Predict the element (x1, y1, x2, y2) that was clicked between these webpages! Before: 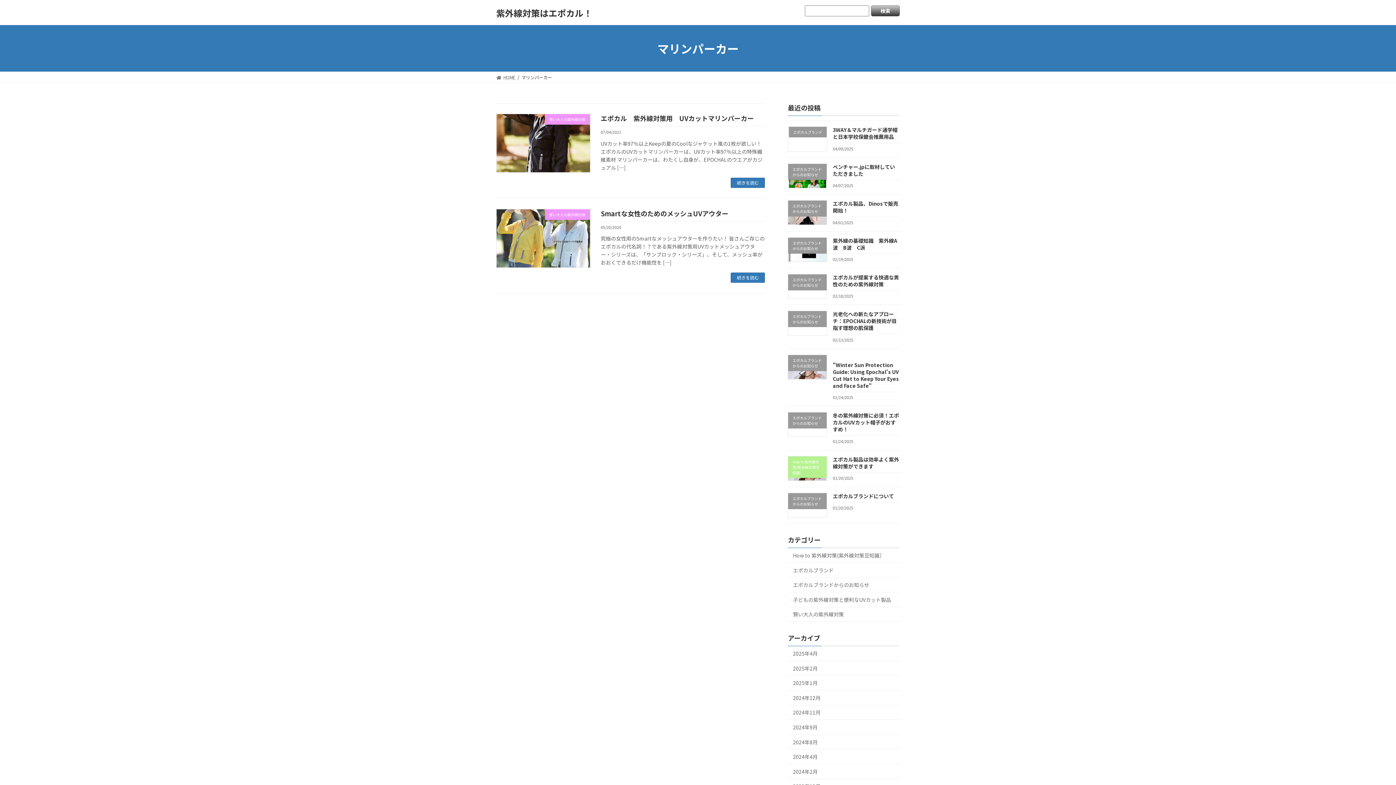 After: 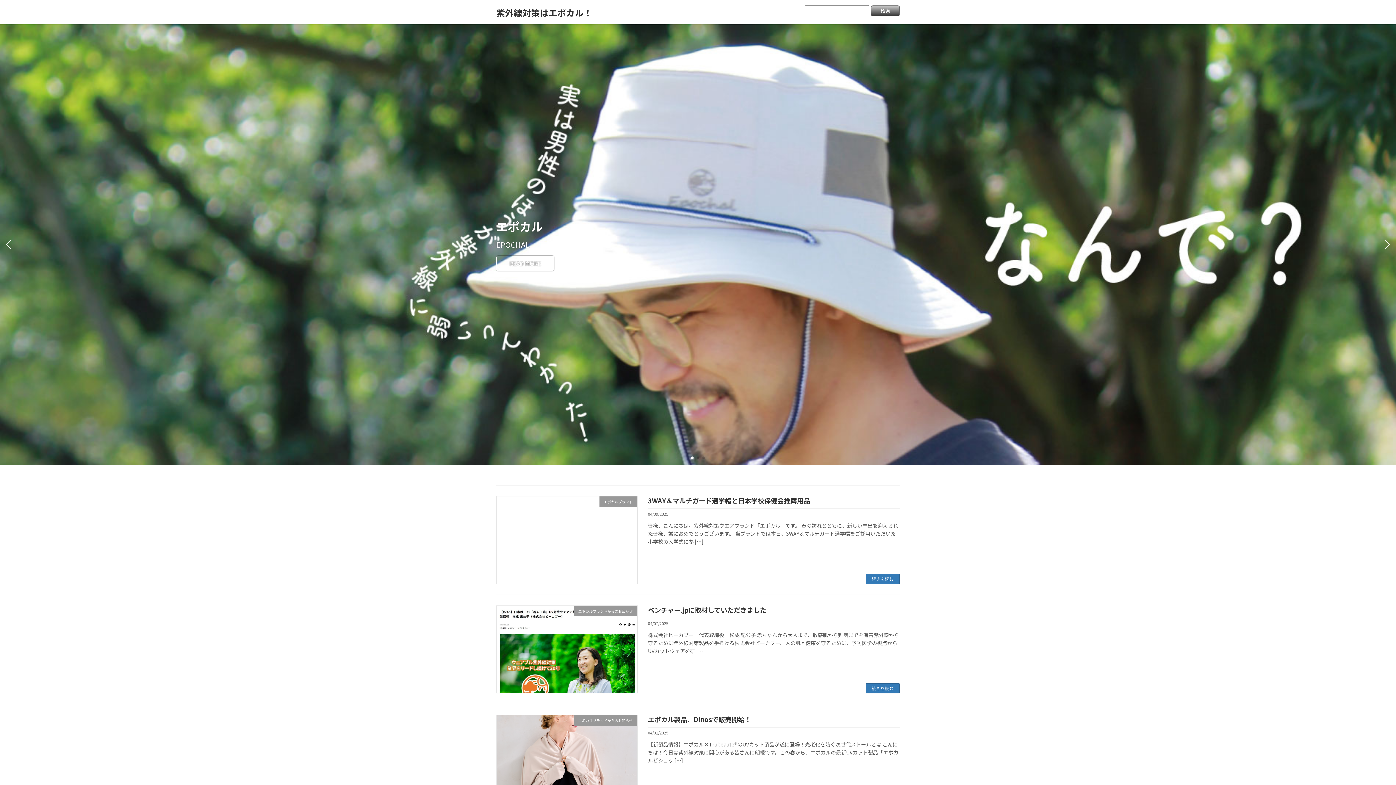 Action: label: HOME bbox: (496, 74, 515, 80)